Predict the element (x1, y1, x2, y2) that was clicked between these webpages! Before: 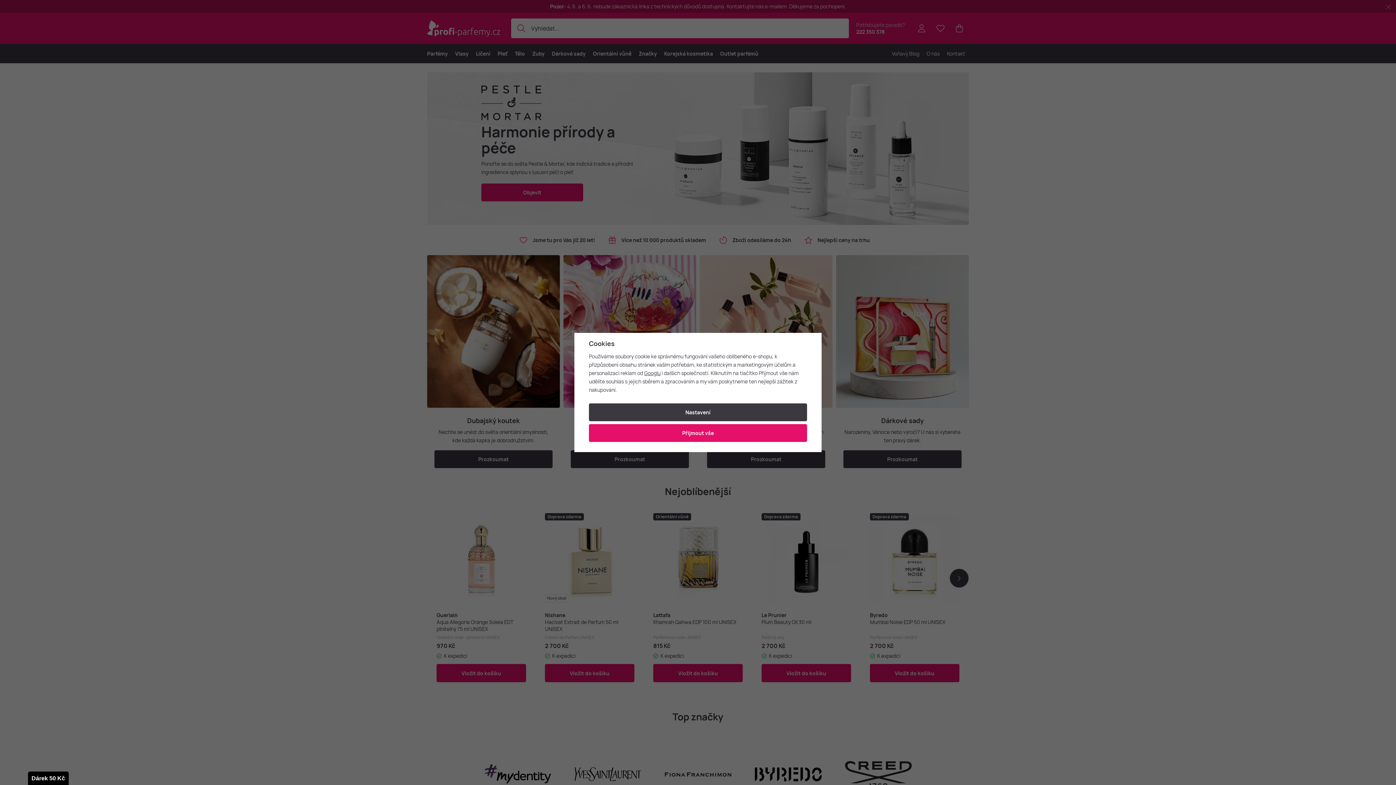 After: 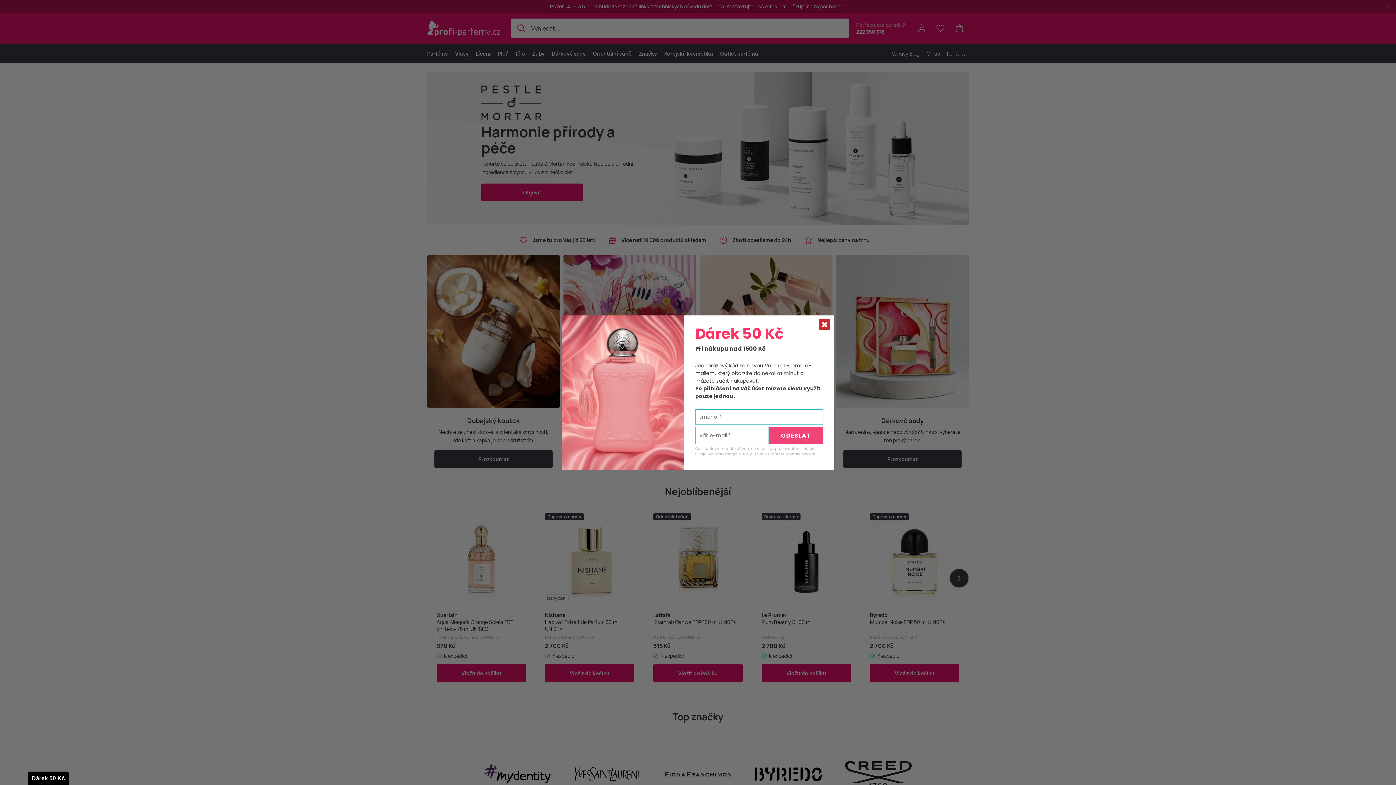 Action: label: Přijmout vše bbox: (589, 424, 807, 442)